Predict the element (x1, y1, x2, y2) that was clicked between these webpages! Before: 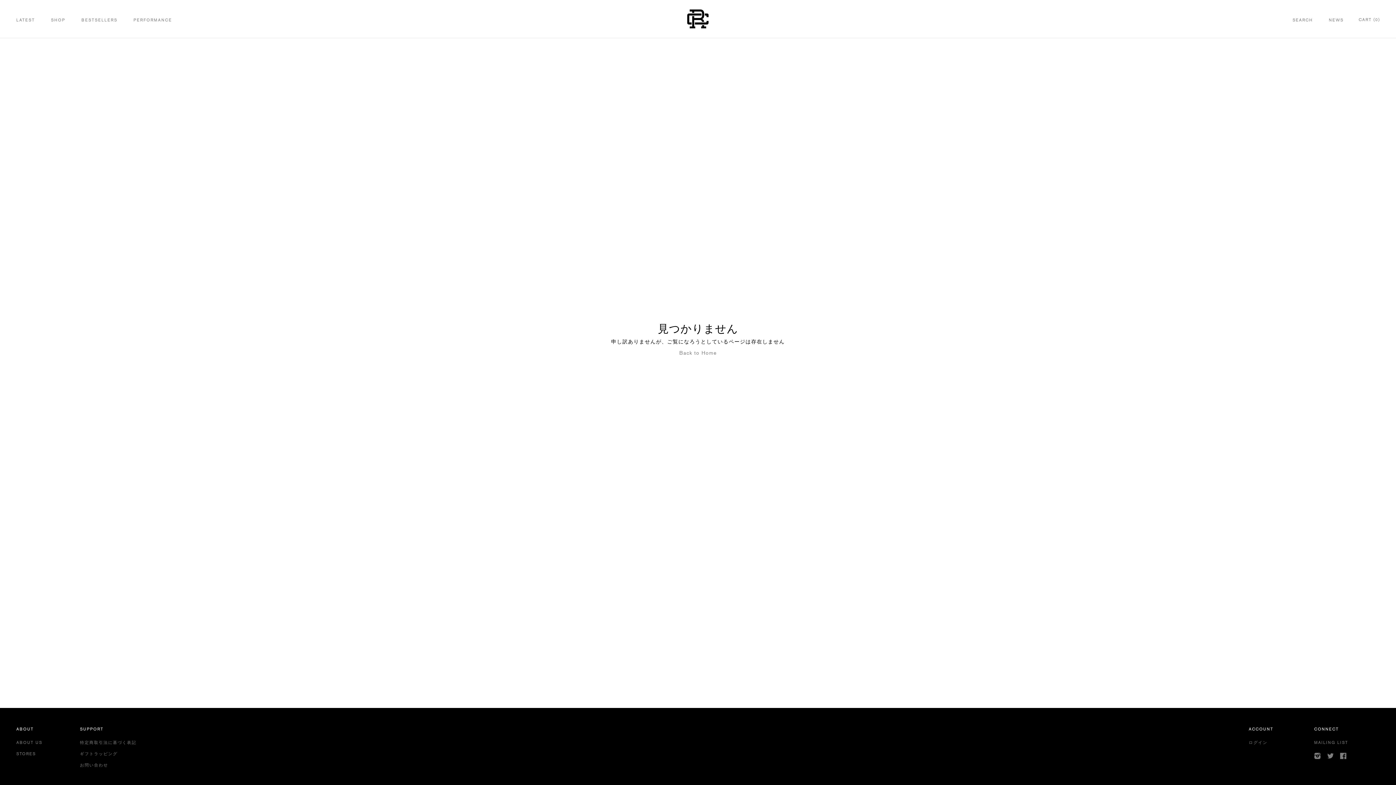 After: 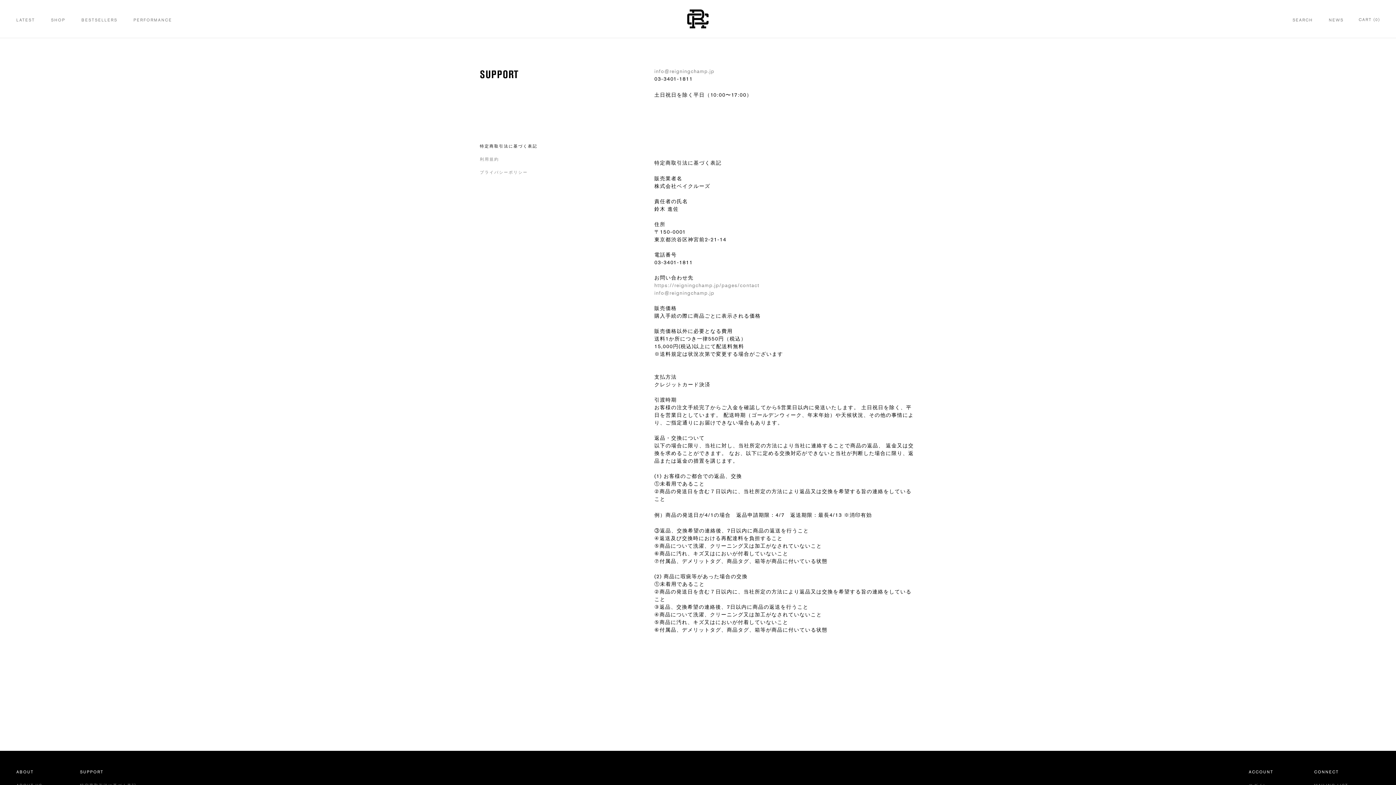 Action: bbox: (80, 740, 136, 745) label: 特定商取引法に基づく表記